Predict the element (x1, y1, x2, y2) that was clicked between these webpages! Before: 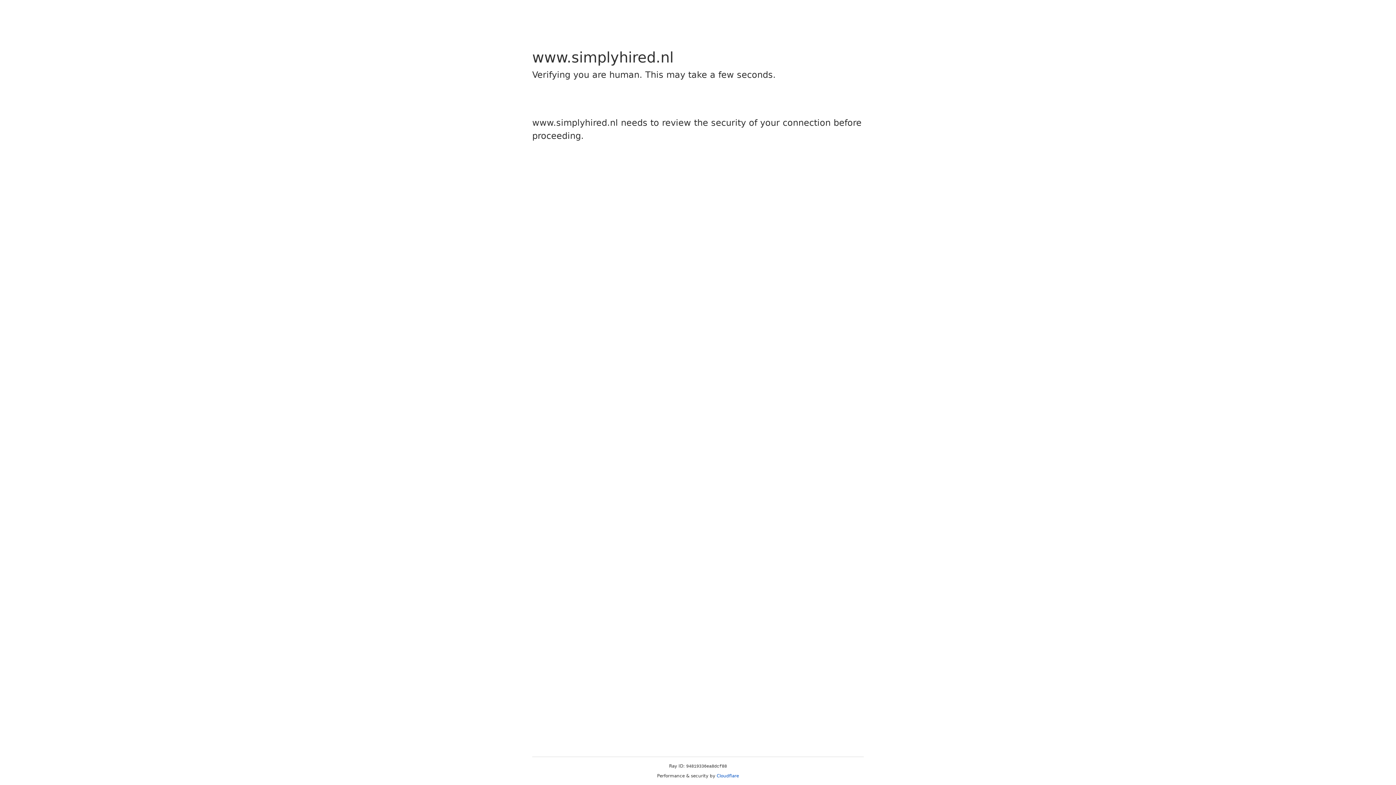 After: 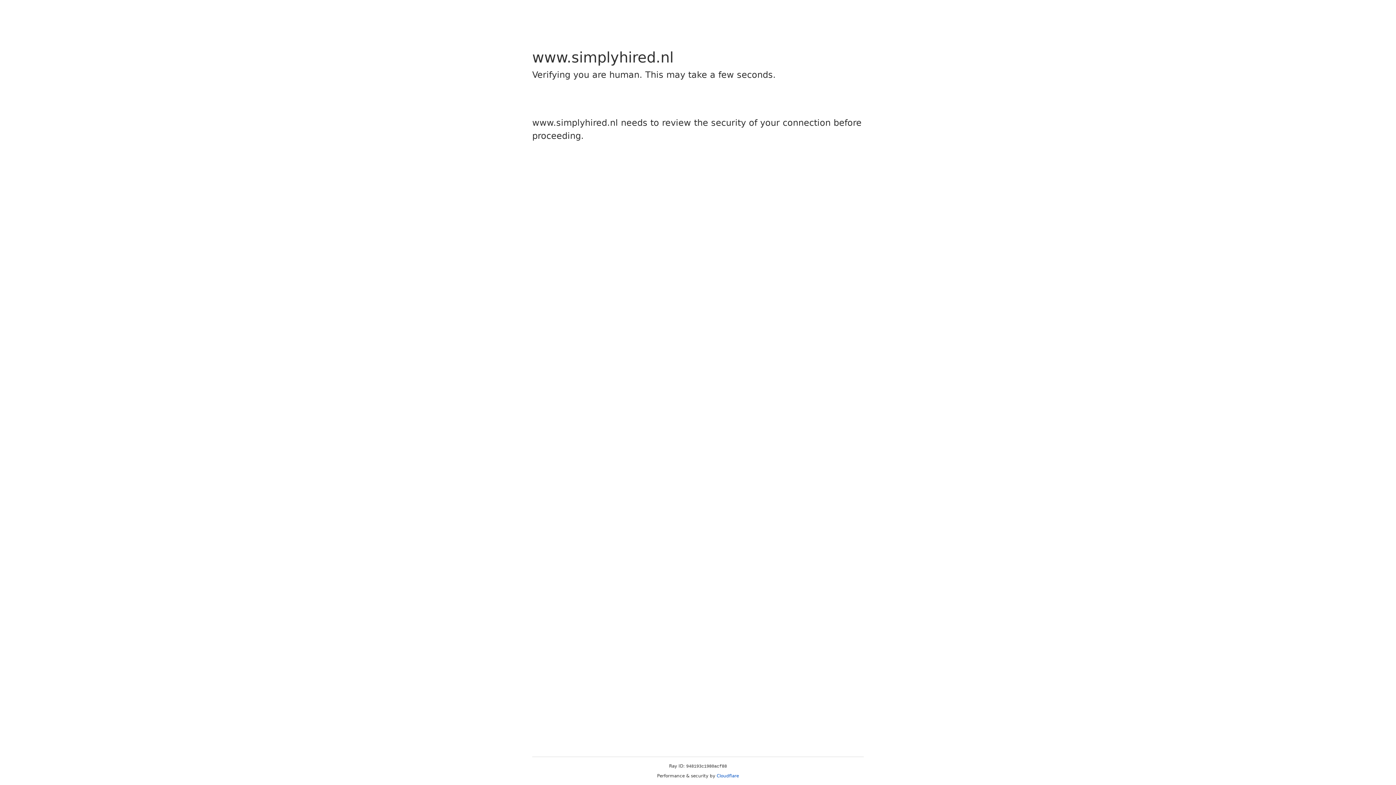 Action: bbox: (716, 773, 739, 778) label: Cloudflare